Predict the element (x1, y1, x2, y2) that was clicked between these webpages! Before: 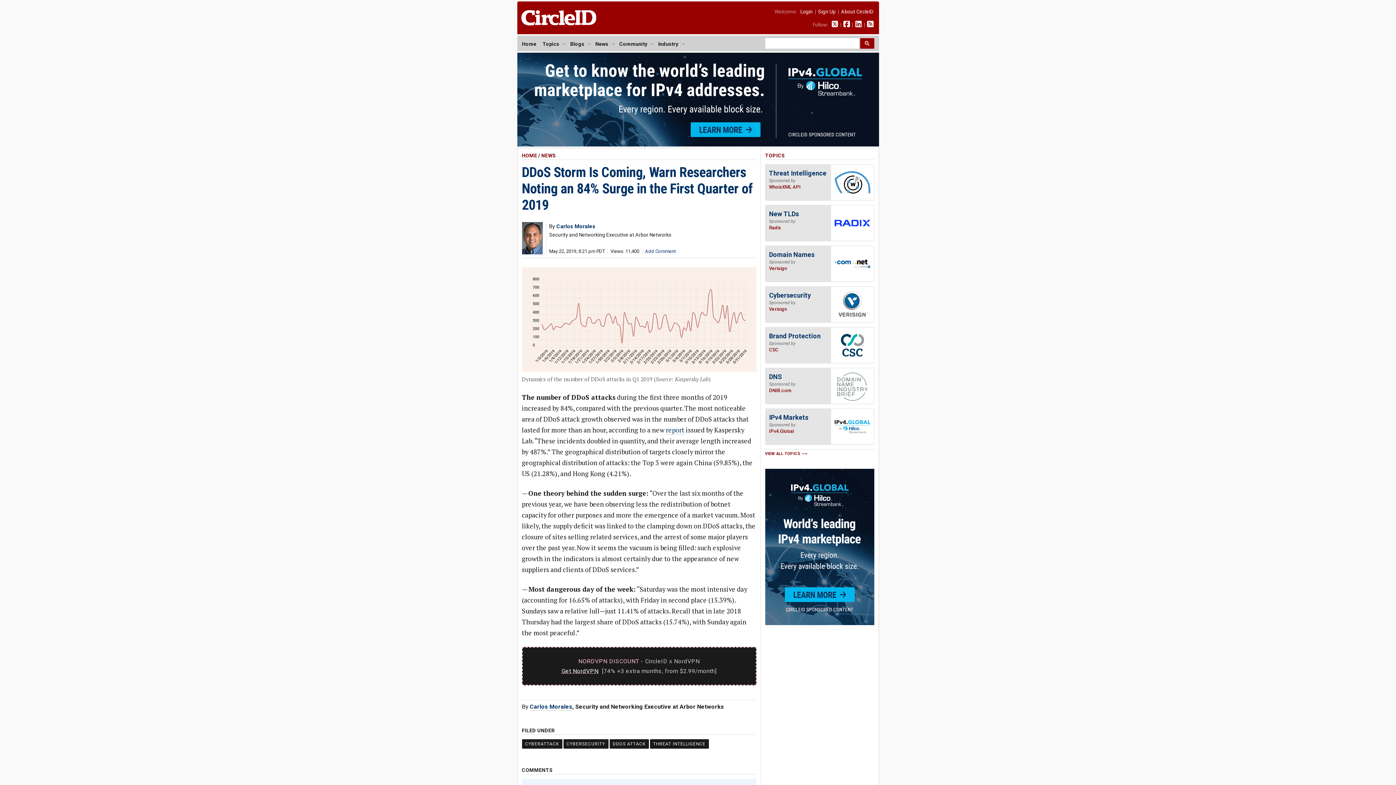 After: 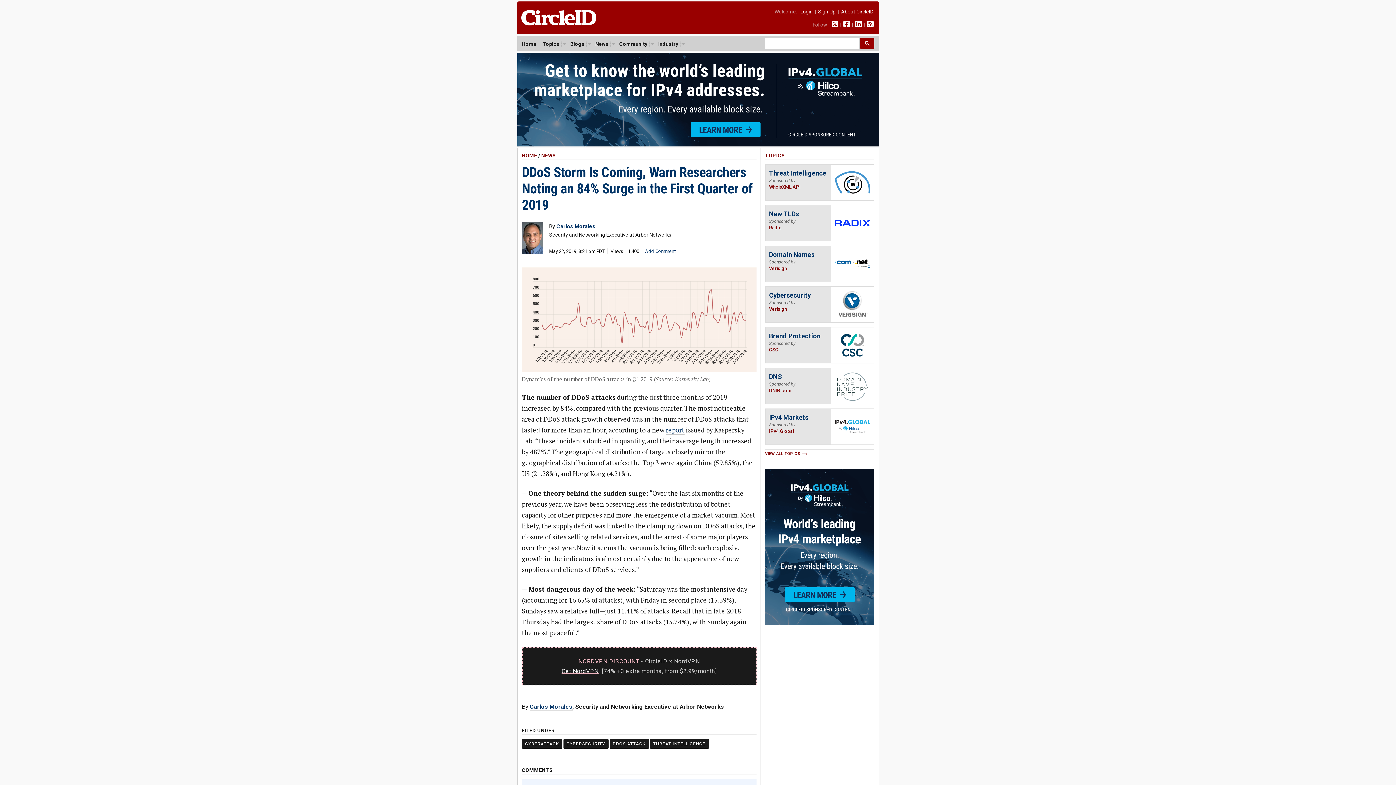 Action: label: Get NordVPN bbox: (561, 667, 598, 674)